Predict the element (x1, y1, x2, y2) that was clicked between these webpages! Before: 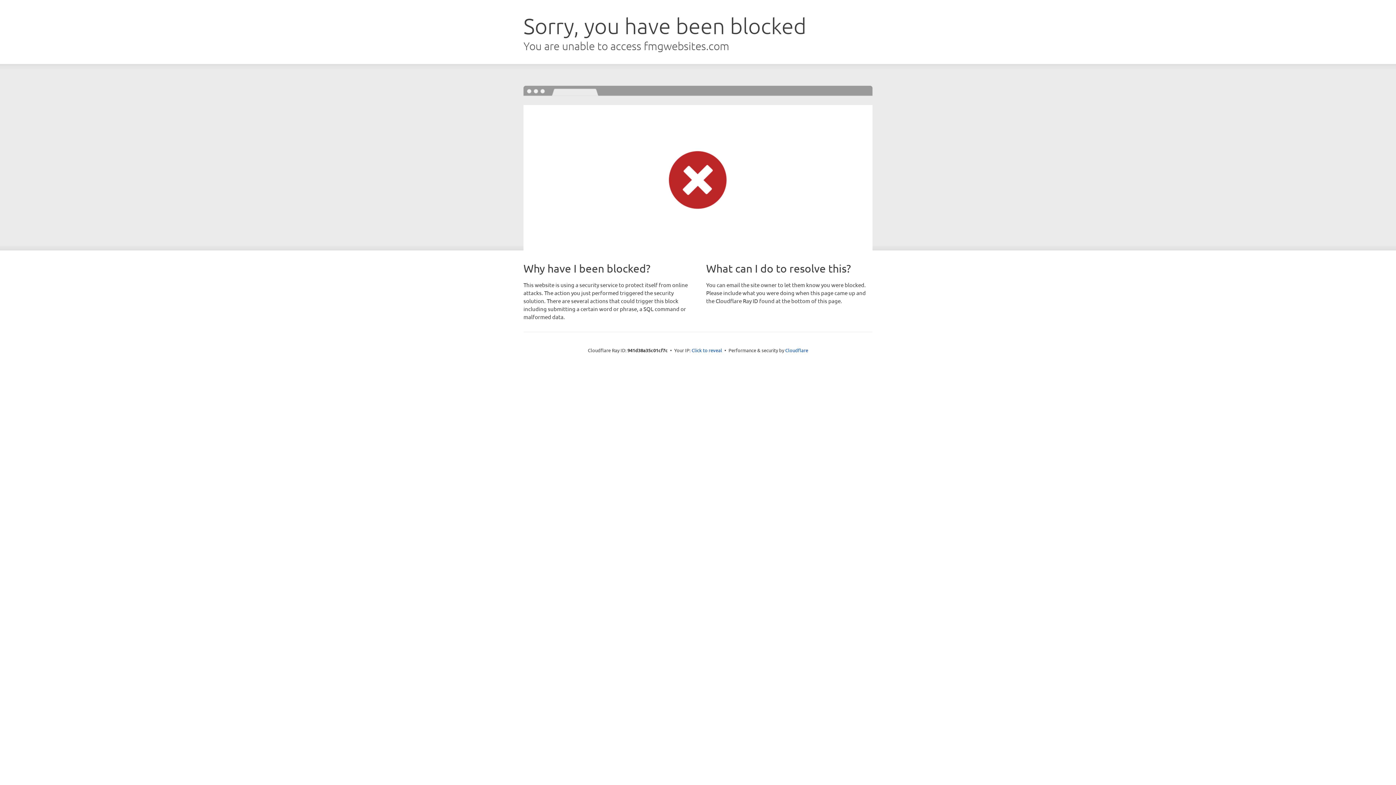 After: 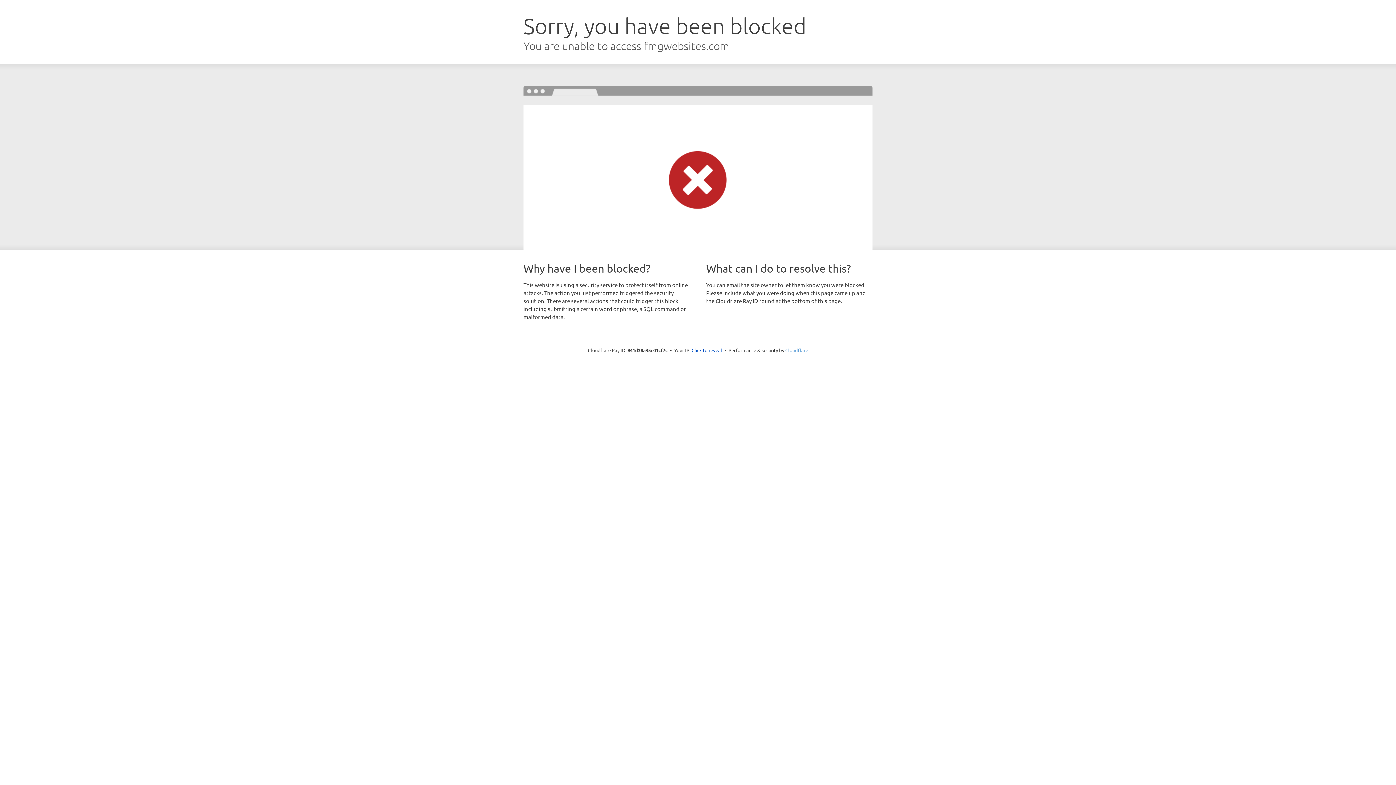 Action: bbox: (785, 347, 808, 353) label: Cloudflare